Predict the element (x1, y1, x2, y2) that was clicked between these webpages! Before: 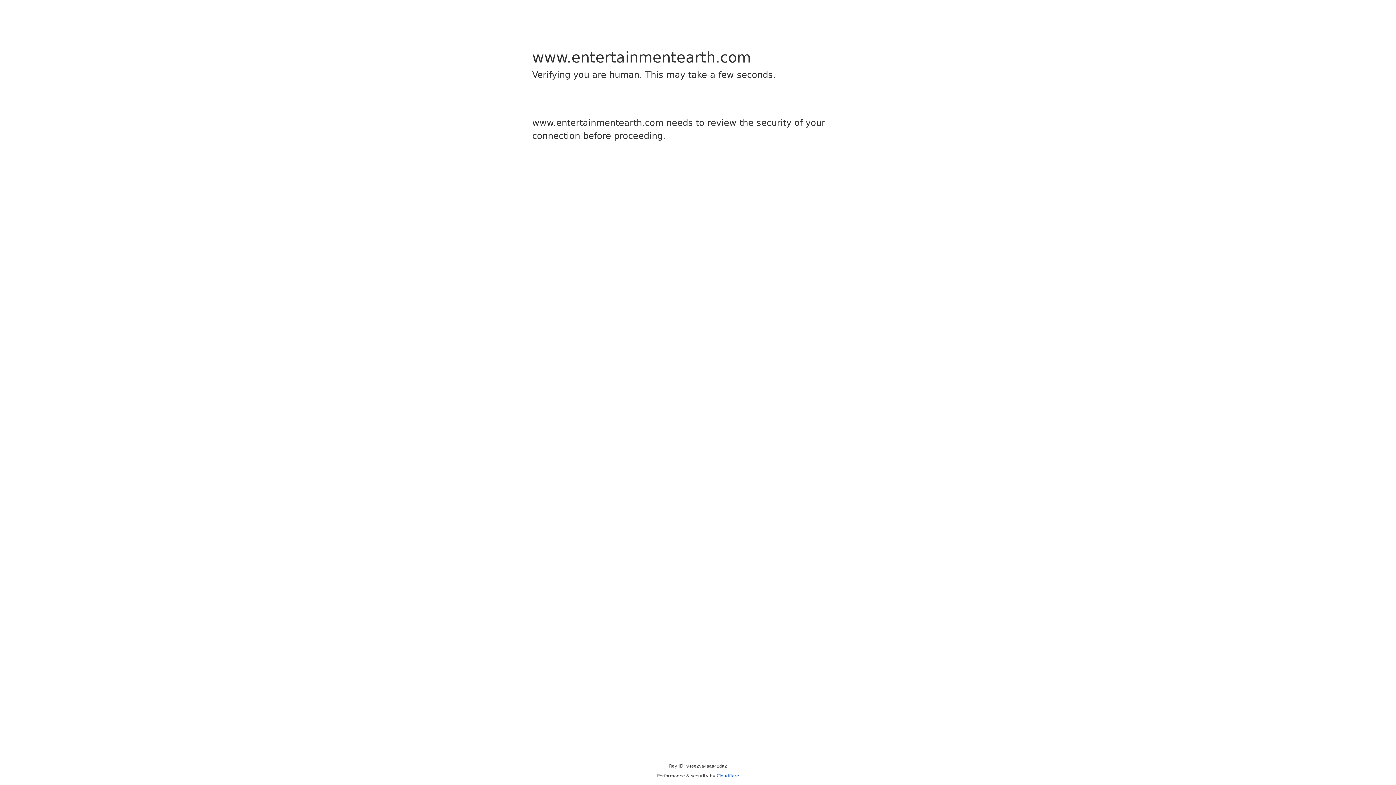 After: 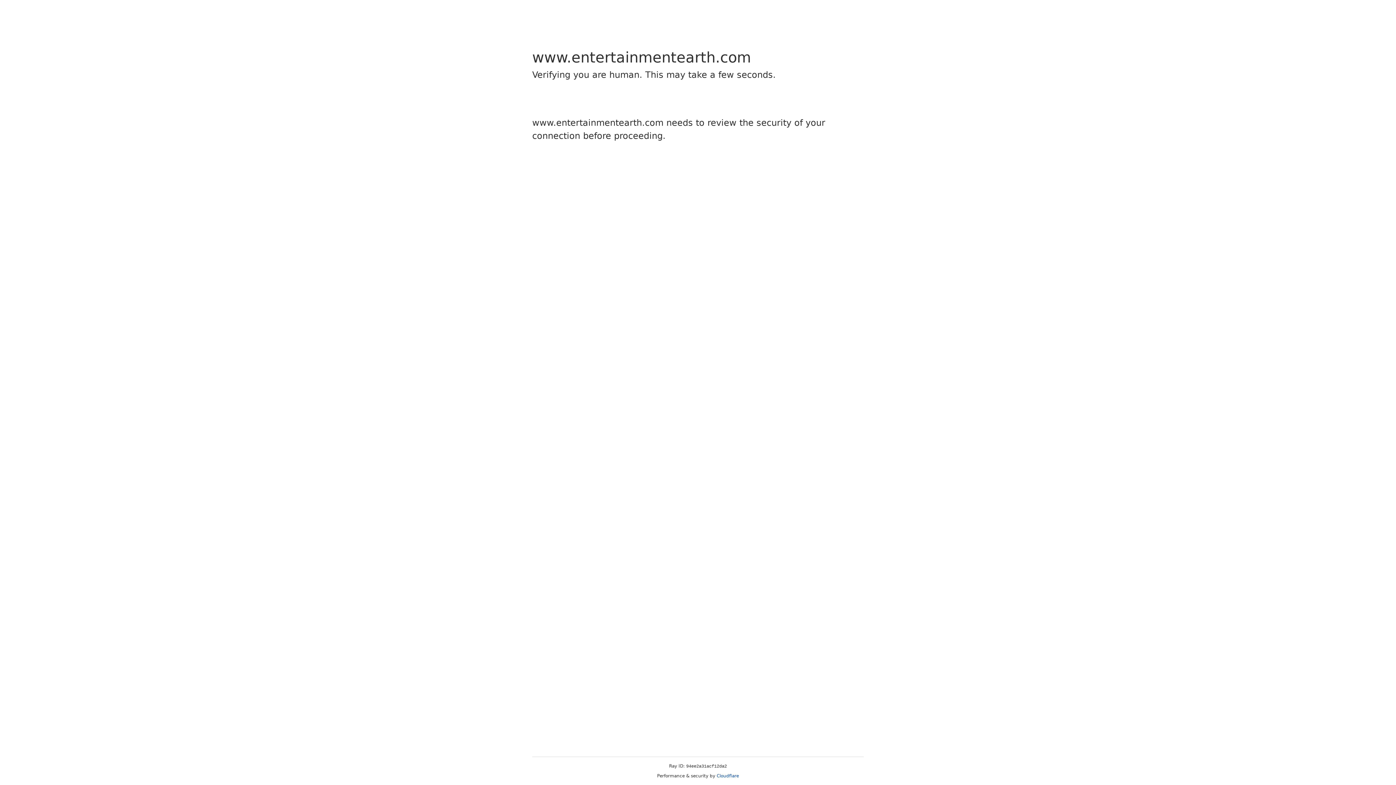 Action: label: Cloudflare bbox: (716, 773, 739, 778)